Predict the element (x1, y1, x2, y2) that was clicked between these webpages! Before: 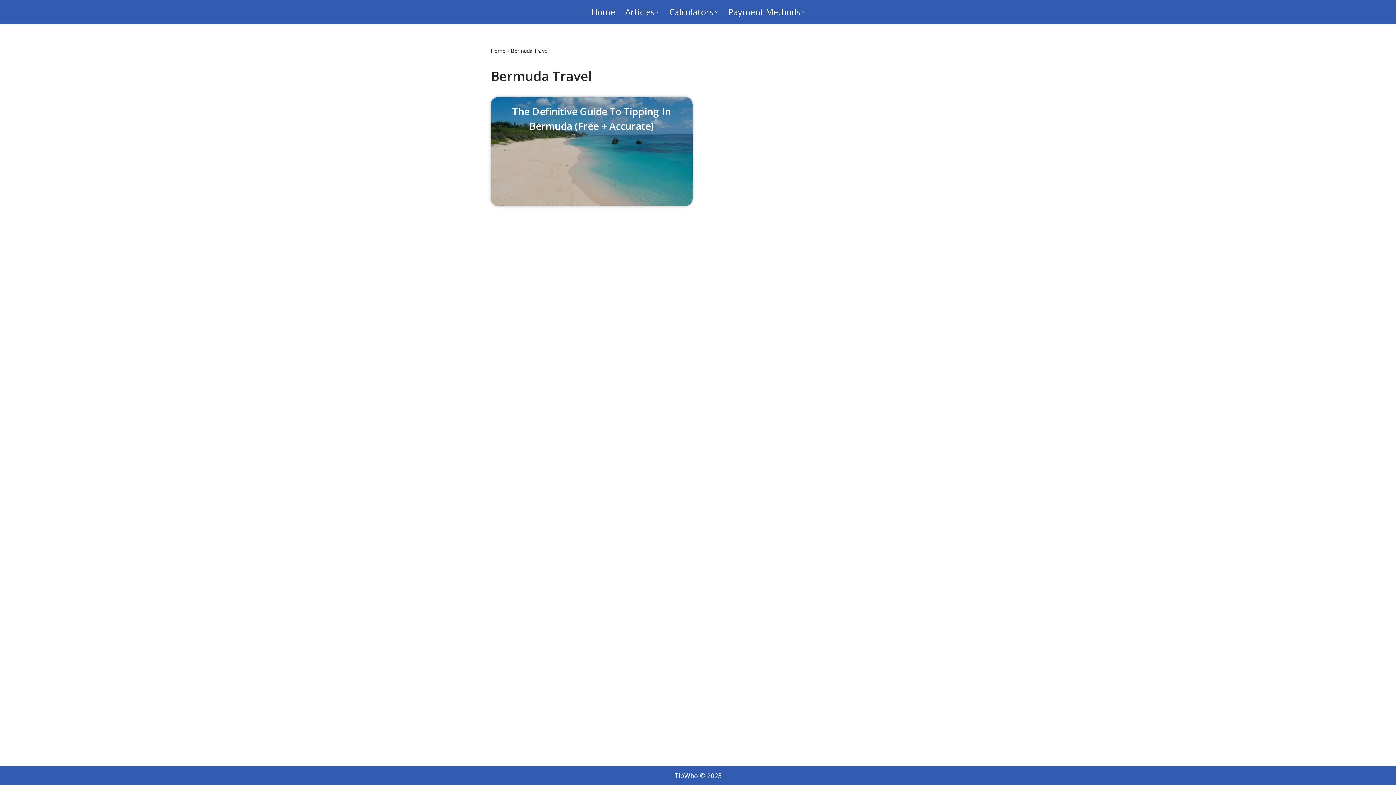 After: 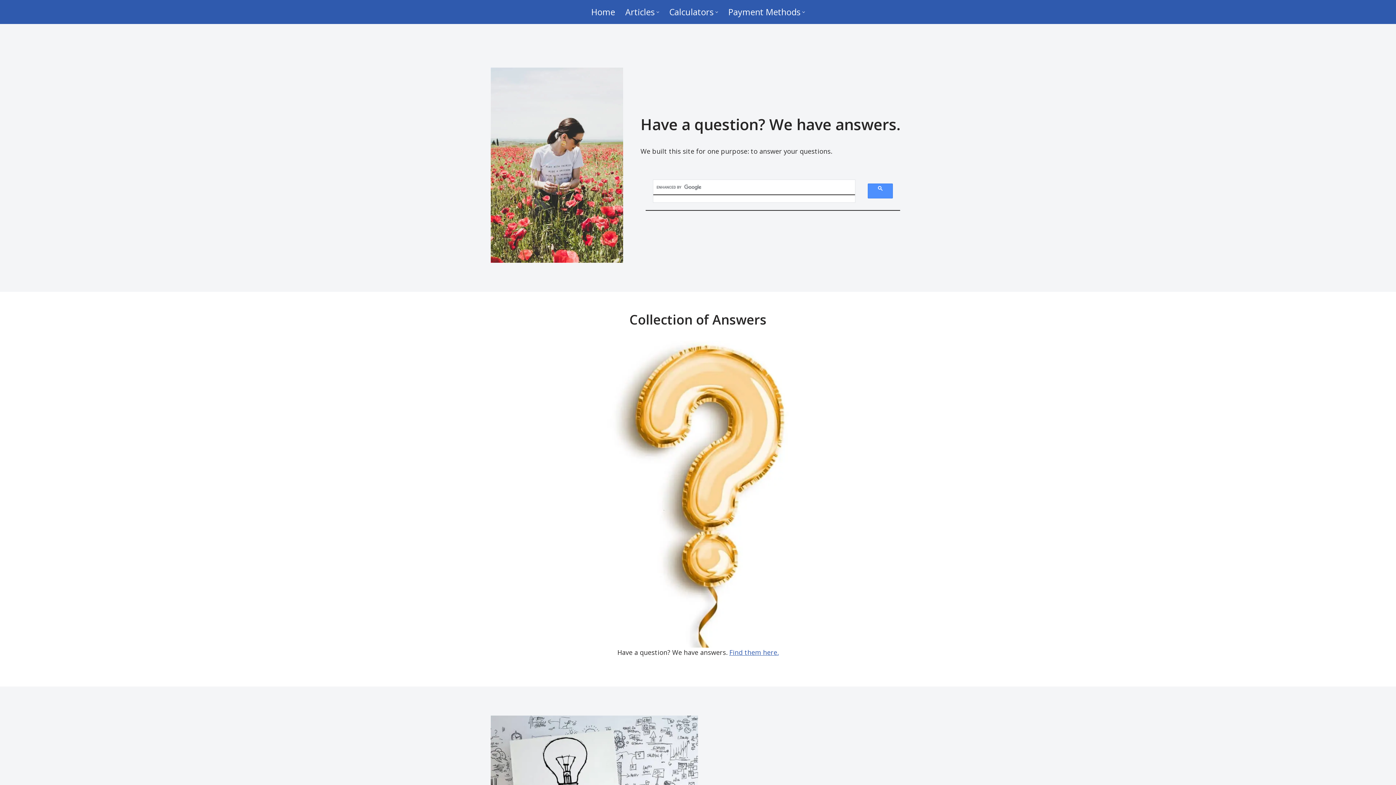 Action: bbox: (490, 47, 505, 54) label: Home